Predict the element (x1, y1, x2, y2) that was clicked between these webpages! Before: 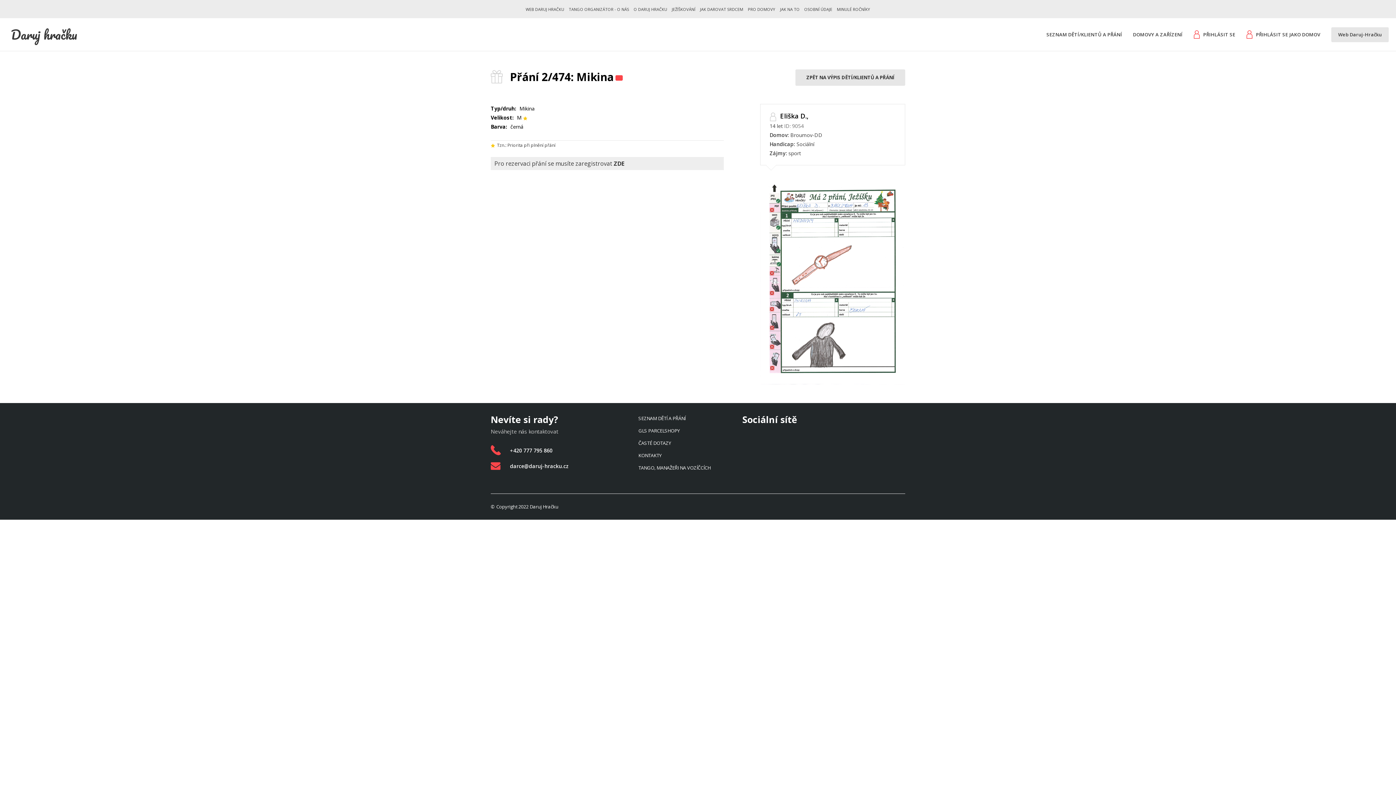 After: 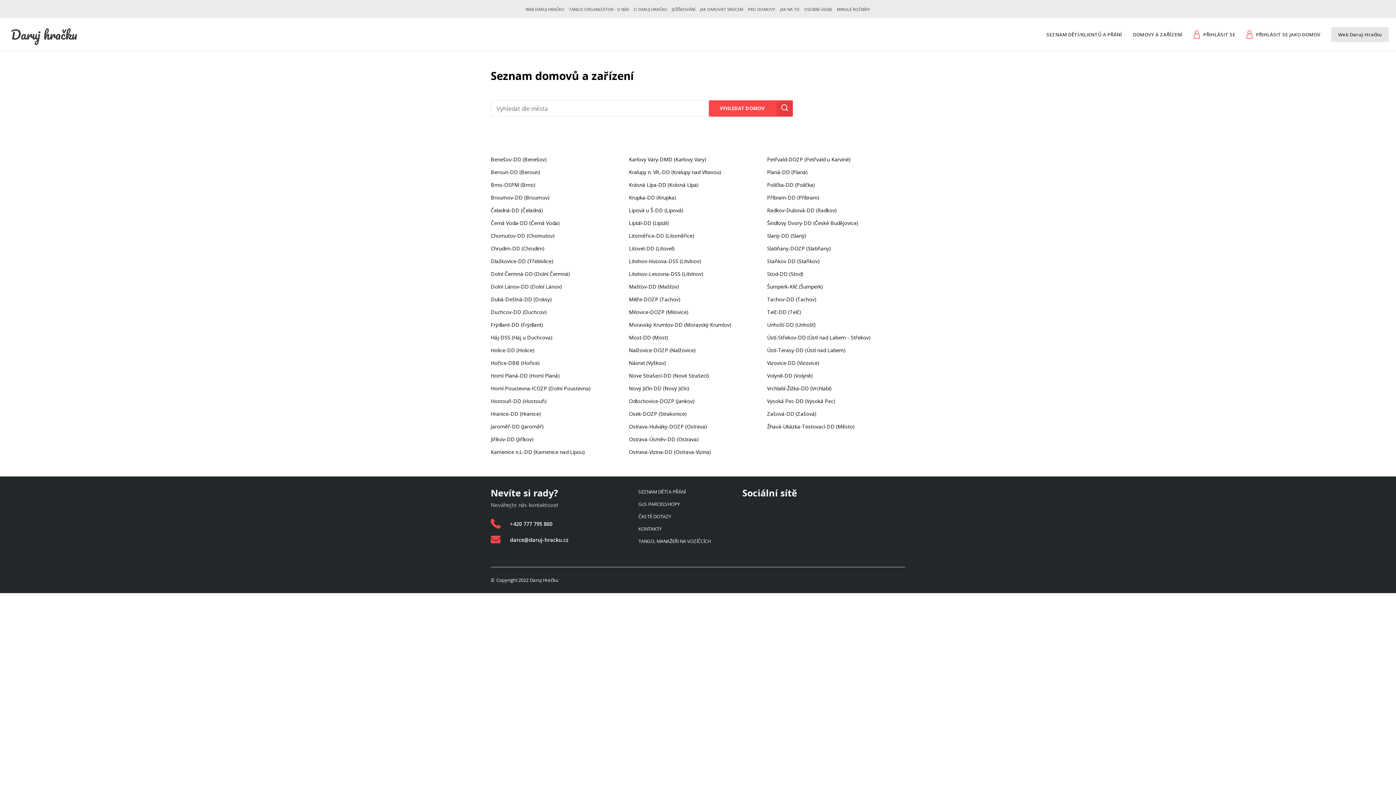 Action: bbox: (1133, 32, 1182, 36) label: DOMOVY A ZAŘÍZENÍ